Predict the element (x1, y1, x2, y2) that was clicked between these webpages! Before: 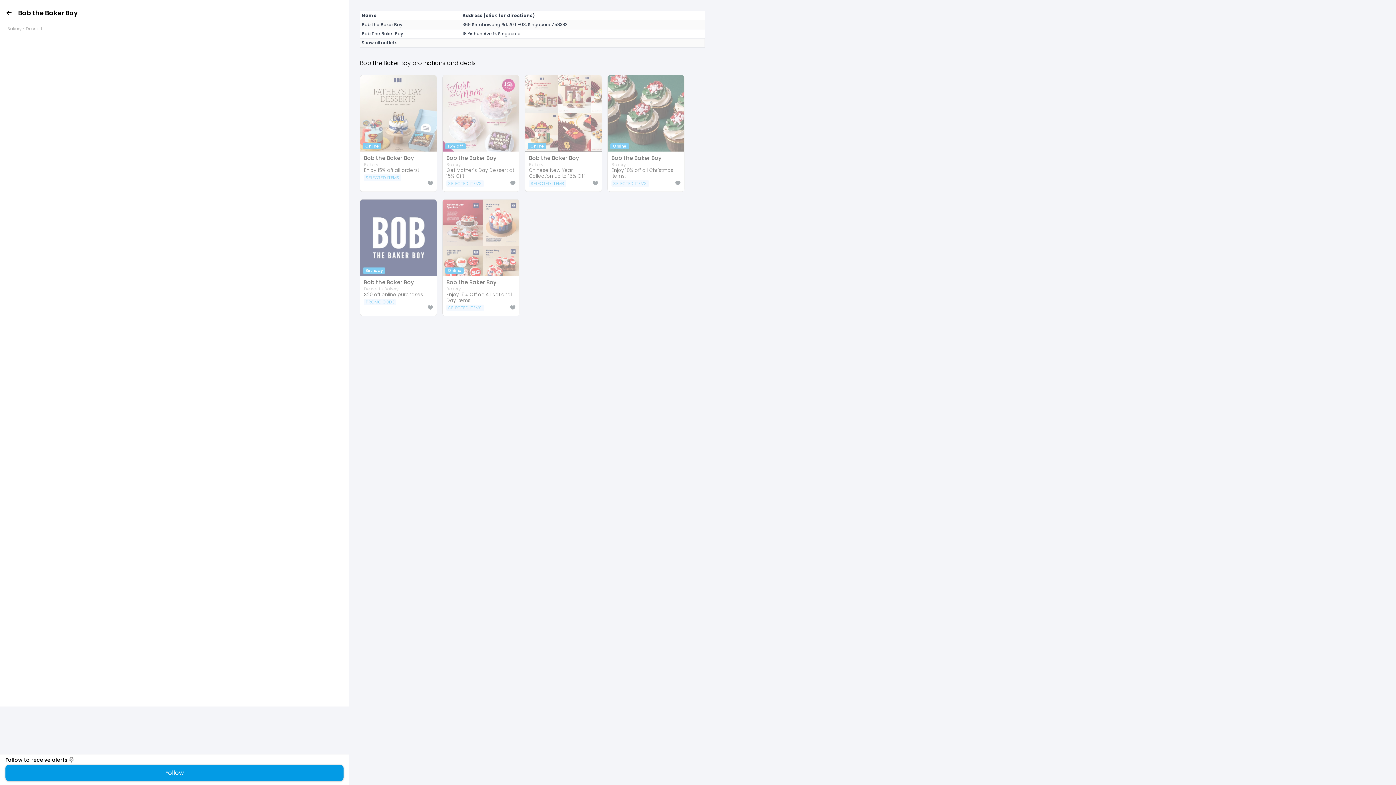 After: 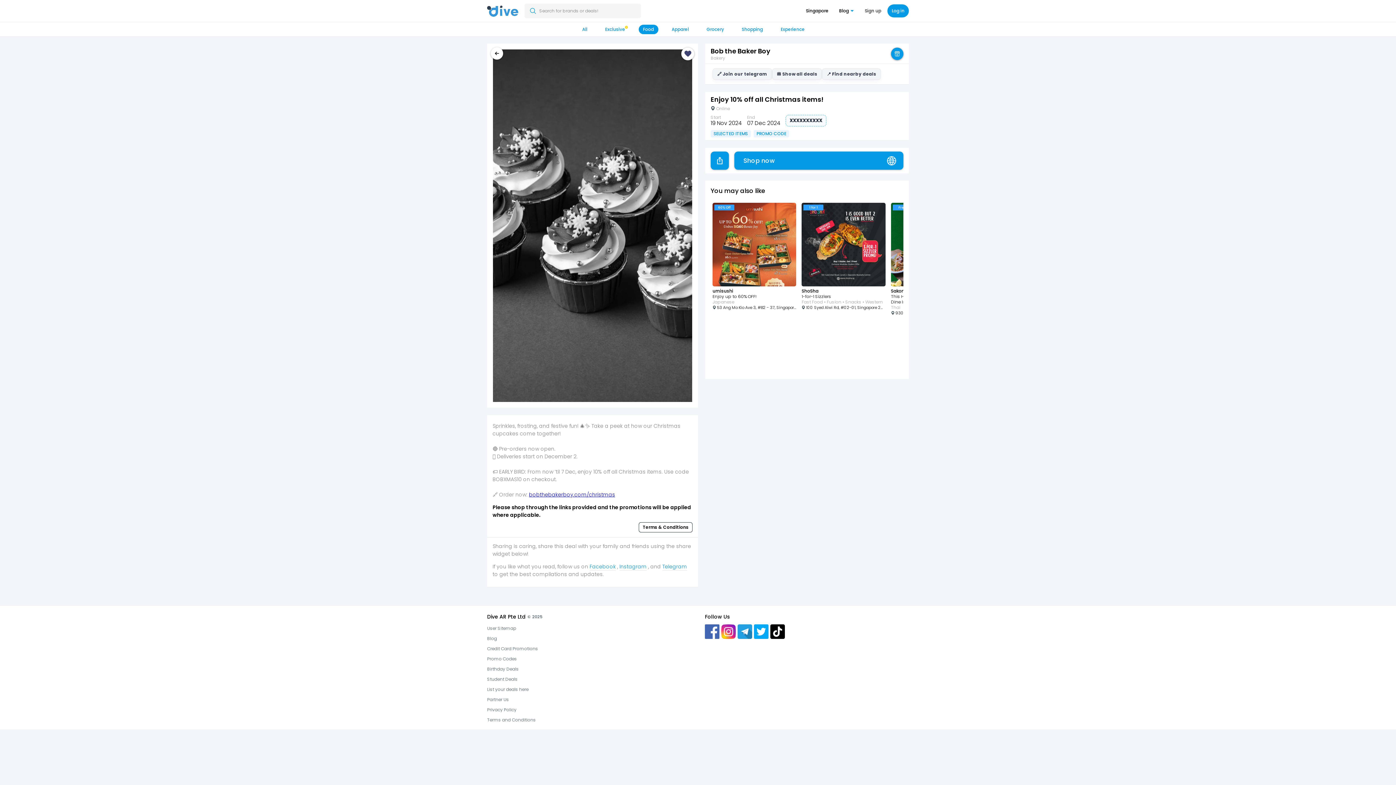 Action: bbox: (608, 75, 684, 191)